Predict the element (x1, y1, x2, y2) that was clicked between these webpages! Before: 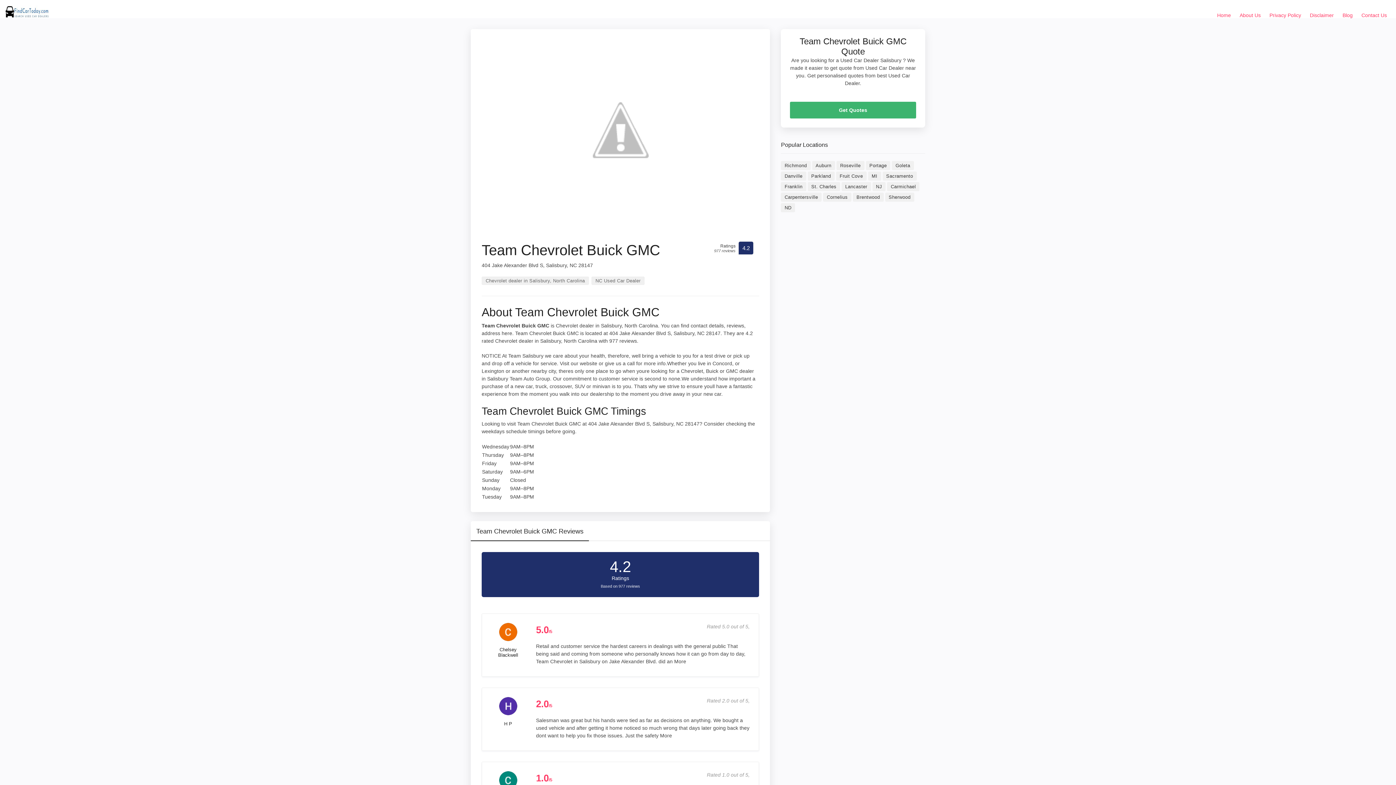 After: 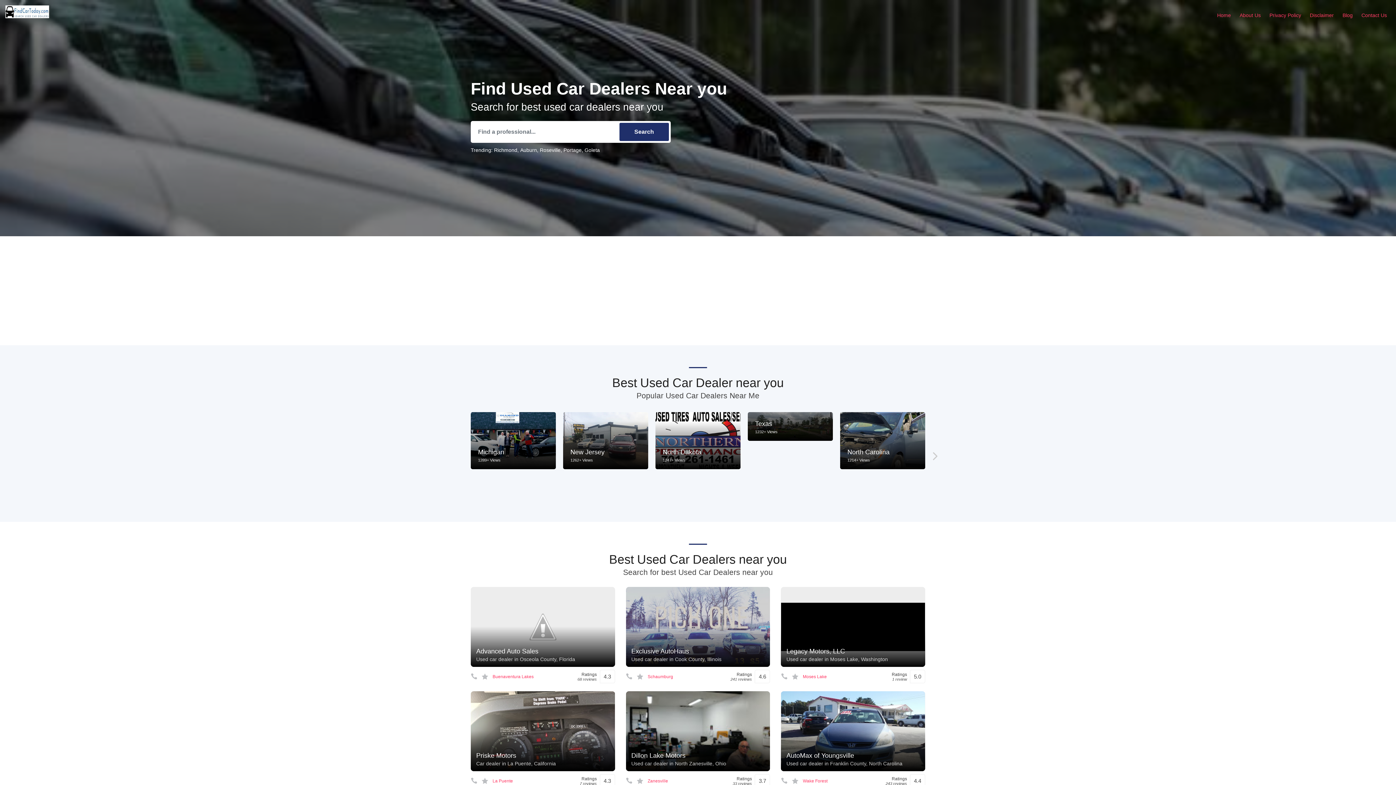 Action: label: Home bbox: (1213, 8, 1234, 22)